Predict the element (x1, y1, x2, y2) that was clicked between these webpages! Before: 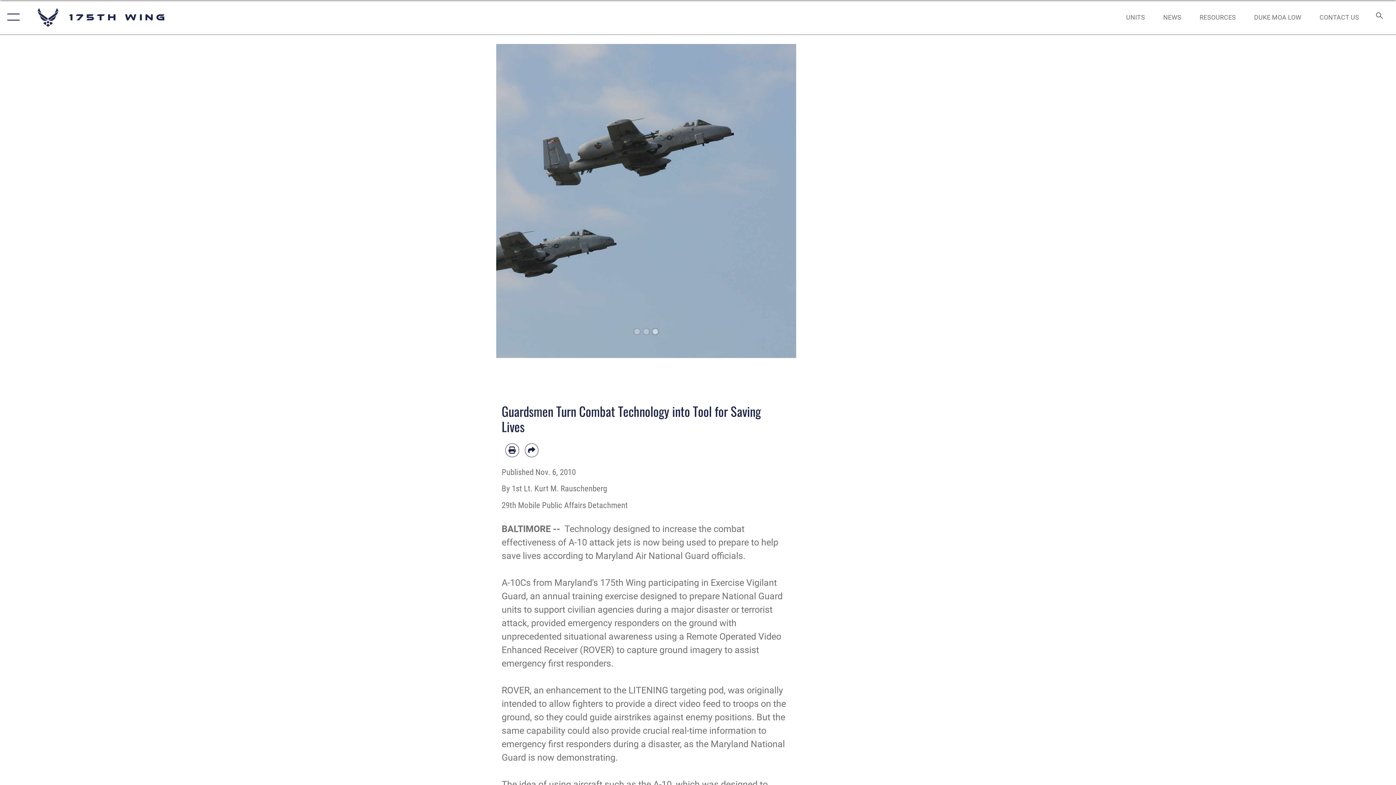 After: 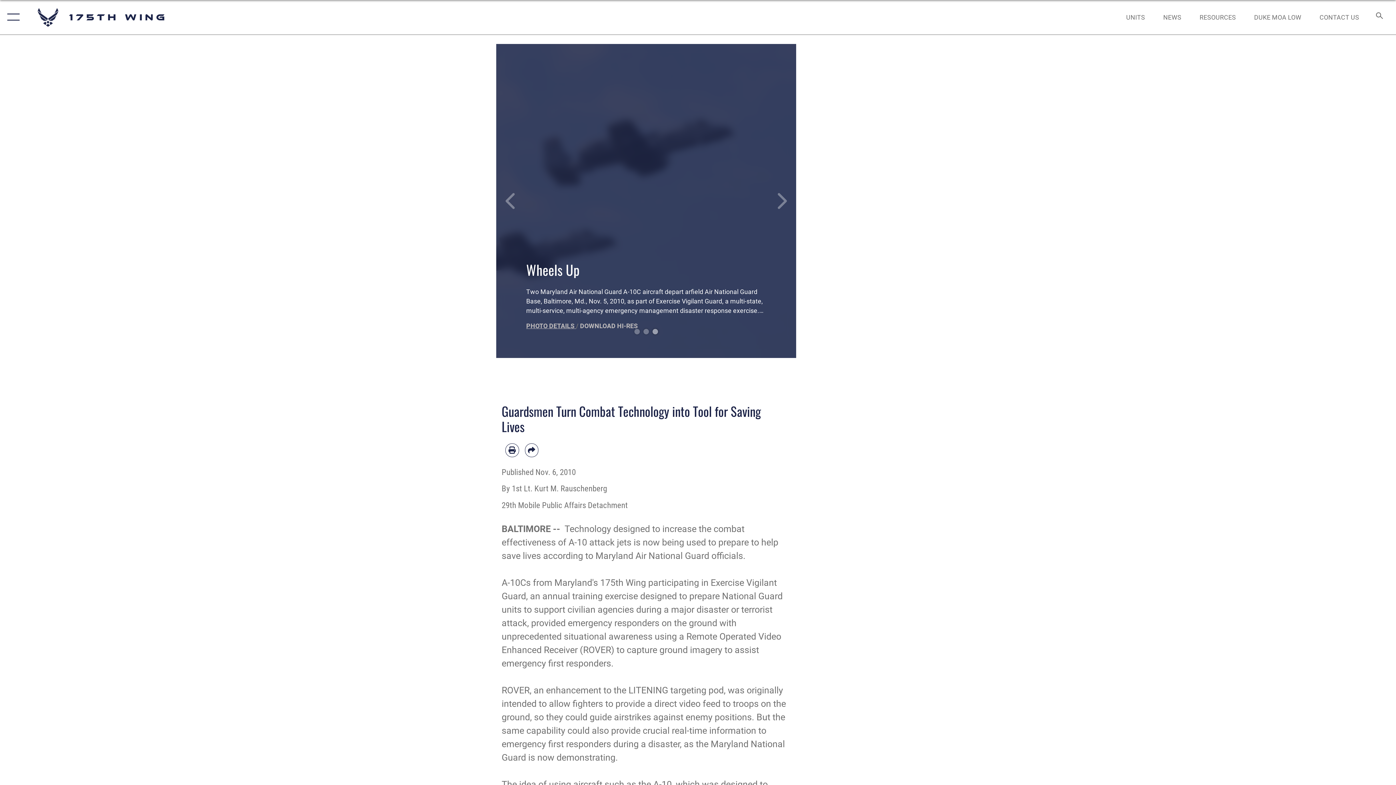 Action: label: PHOTO DETAILS  bbox: (526, 322, 576, 329)